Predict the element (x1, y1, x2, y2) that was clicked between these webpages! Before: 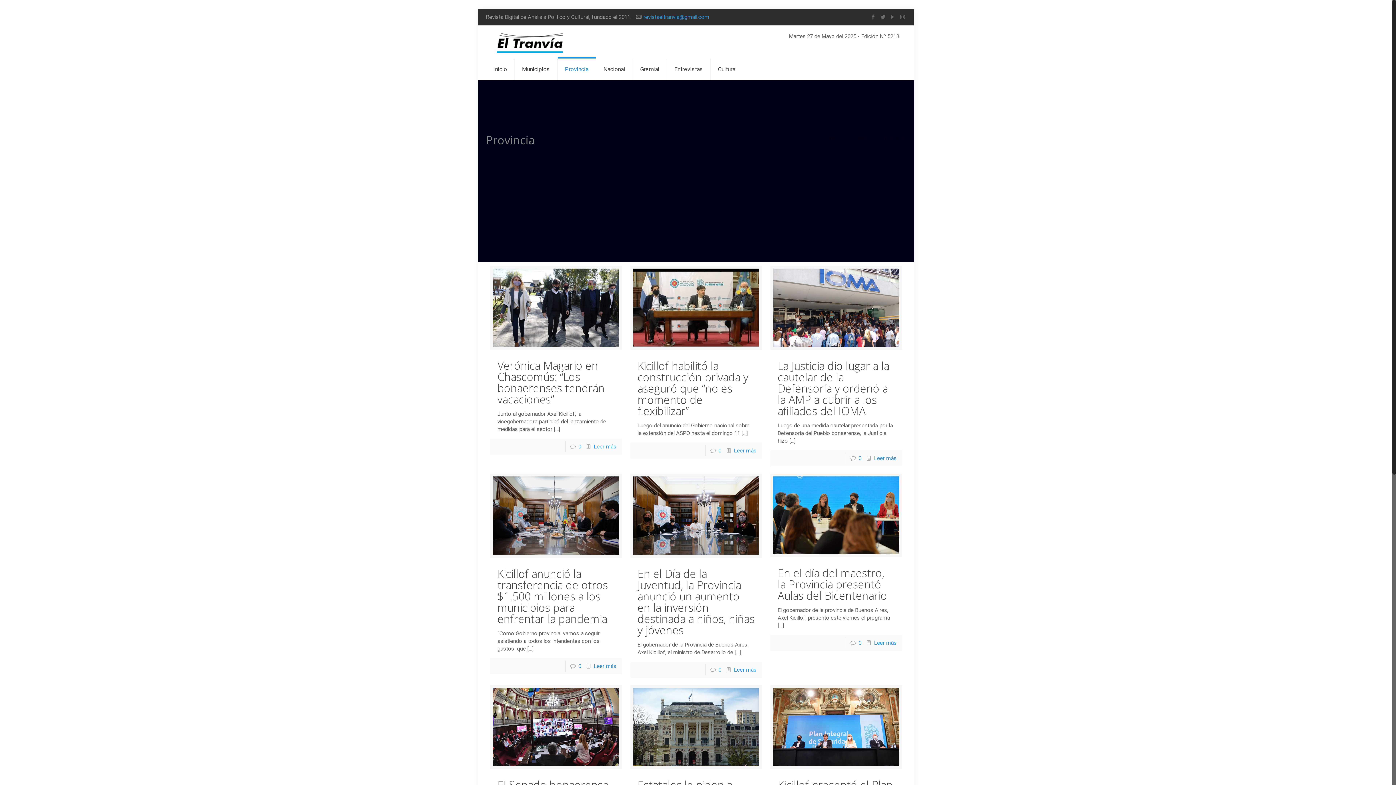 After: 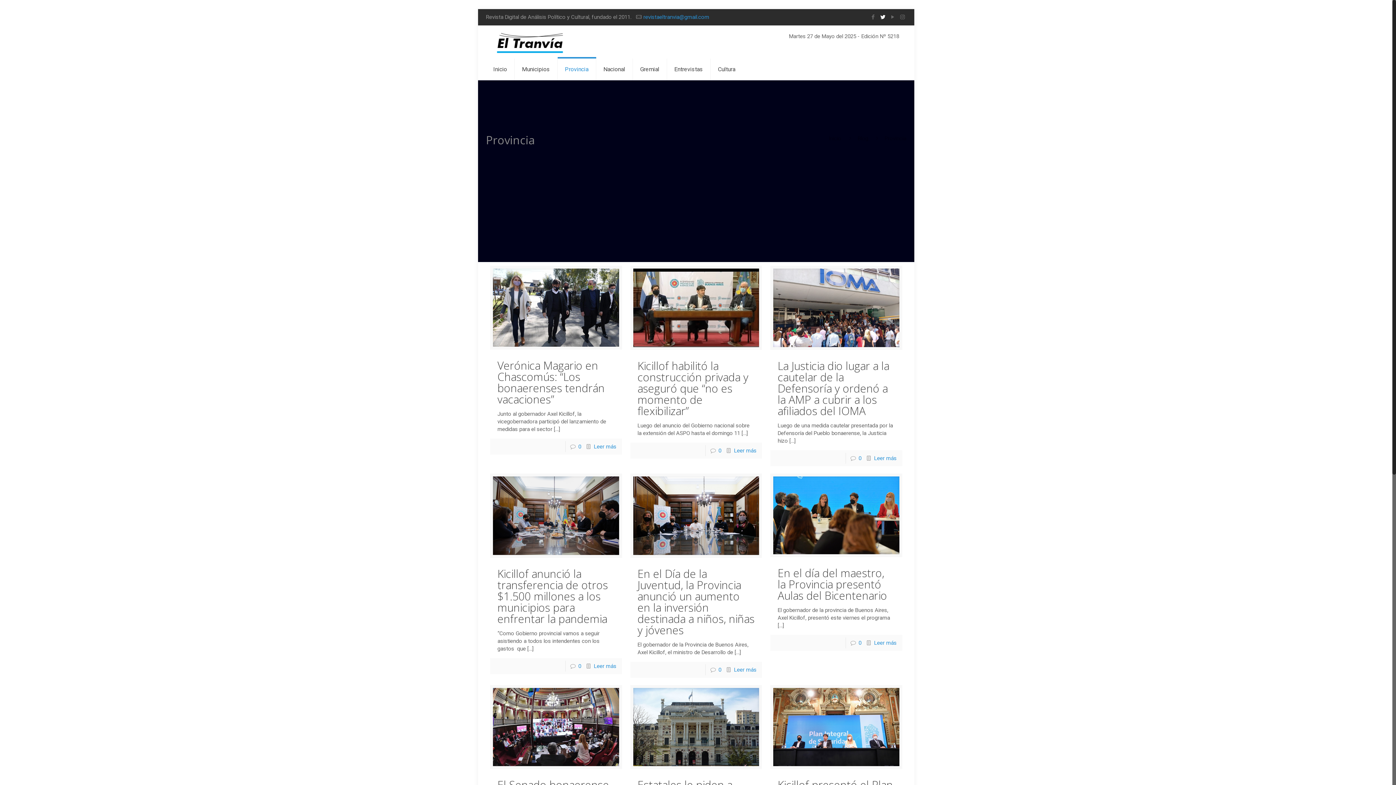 Action: bbox: (879, 13, 886, 20)